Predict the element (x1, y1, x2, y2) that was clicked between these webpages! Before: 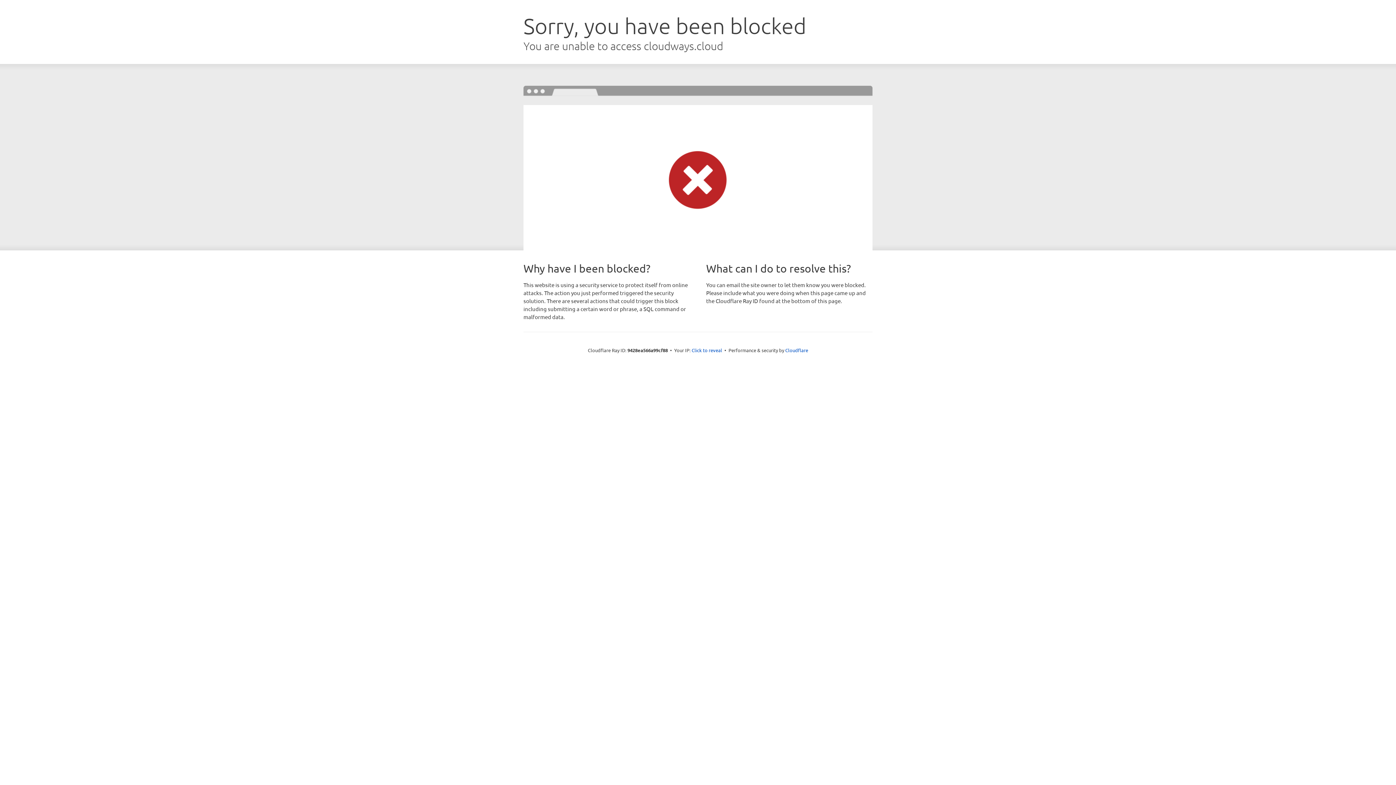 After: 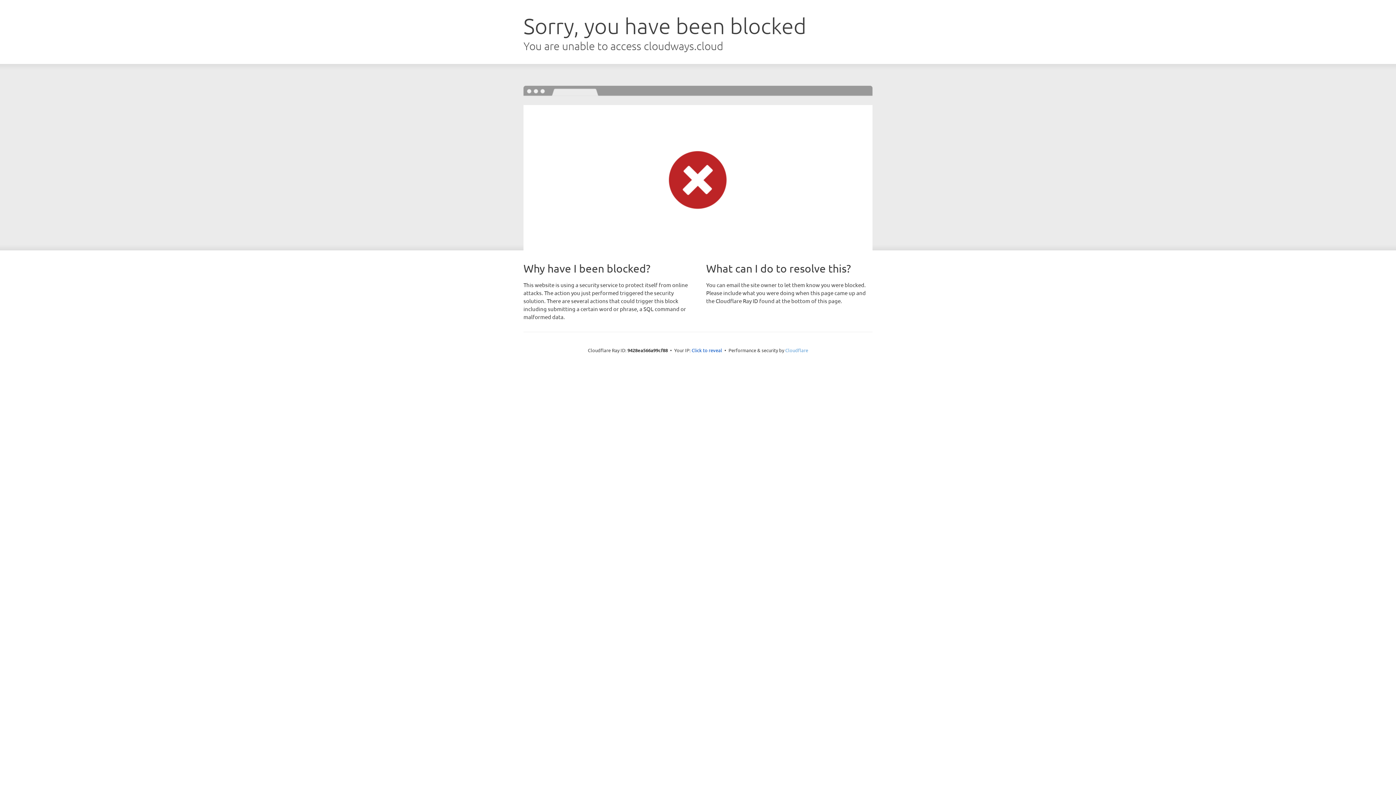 Action: label: Cloudflare bbox: (785, 347, 808, 353)